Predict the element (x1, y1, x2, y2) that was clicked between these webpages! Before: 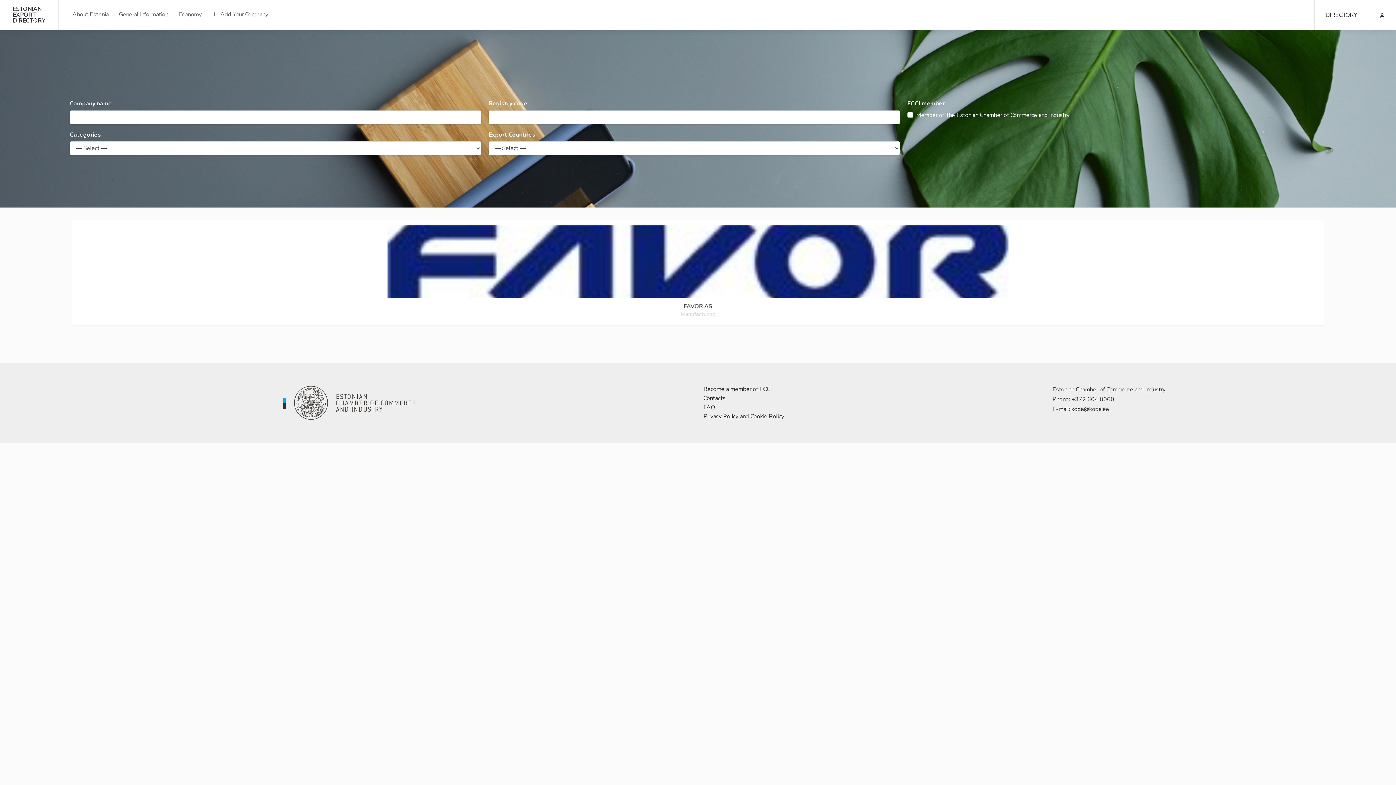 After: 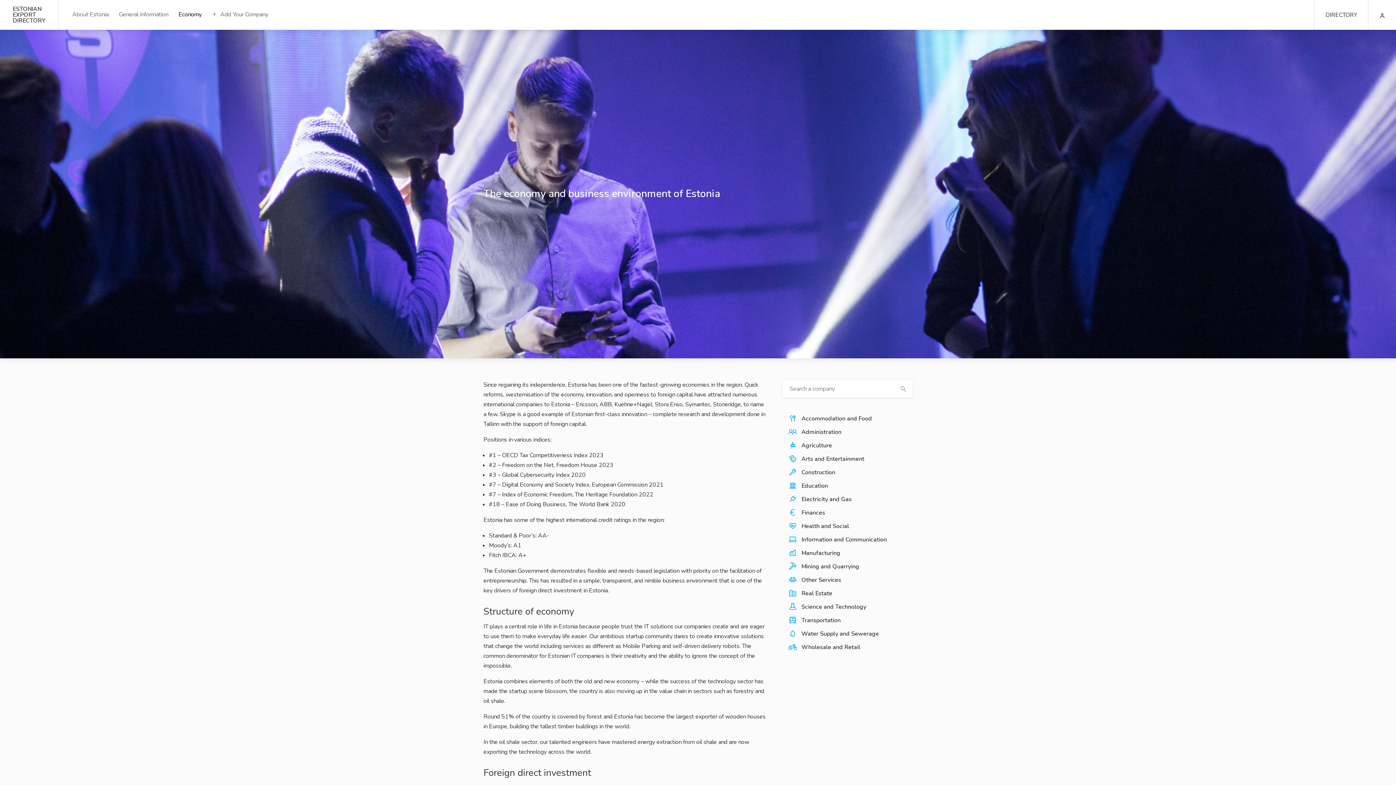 Action: label: Economy bbox: (175, 8, 205, 21)